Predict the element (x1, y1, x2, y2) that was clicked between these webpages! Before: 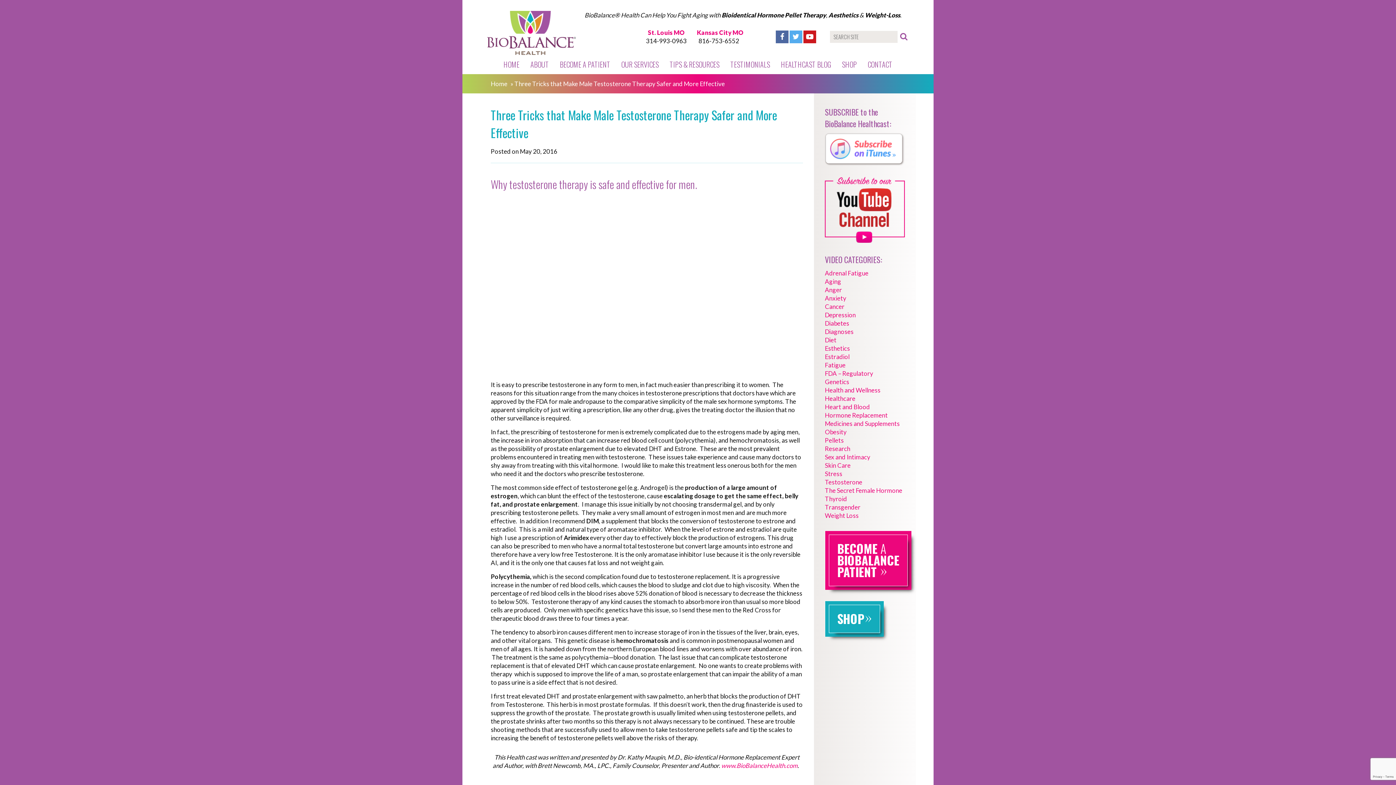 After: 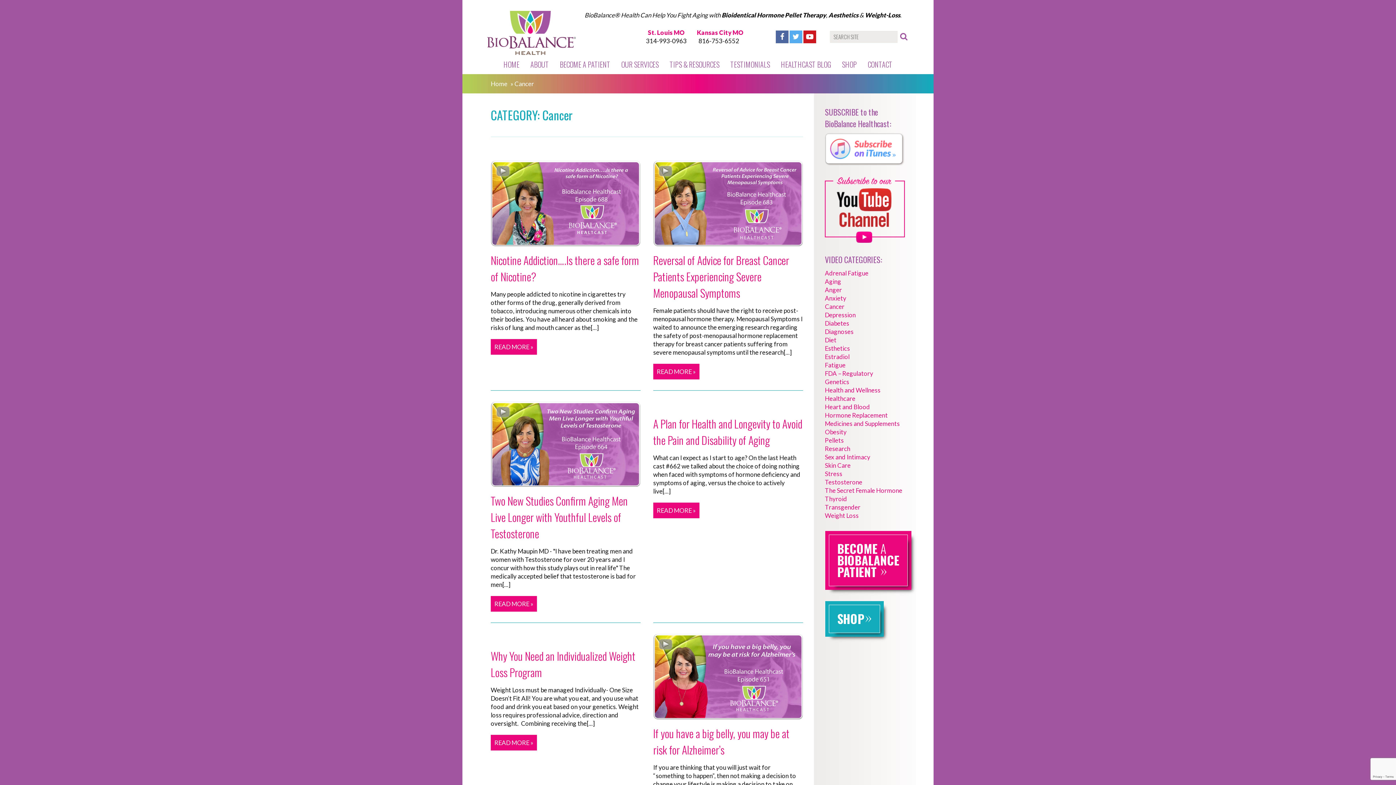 Action: bbox: (825, 302, 905, 310) label: Cancer